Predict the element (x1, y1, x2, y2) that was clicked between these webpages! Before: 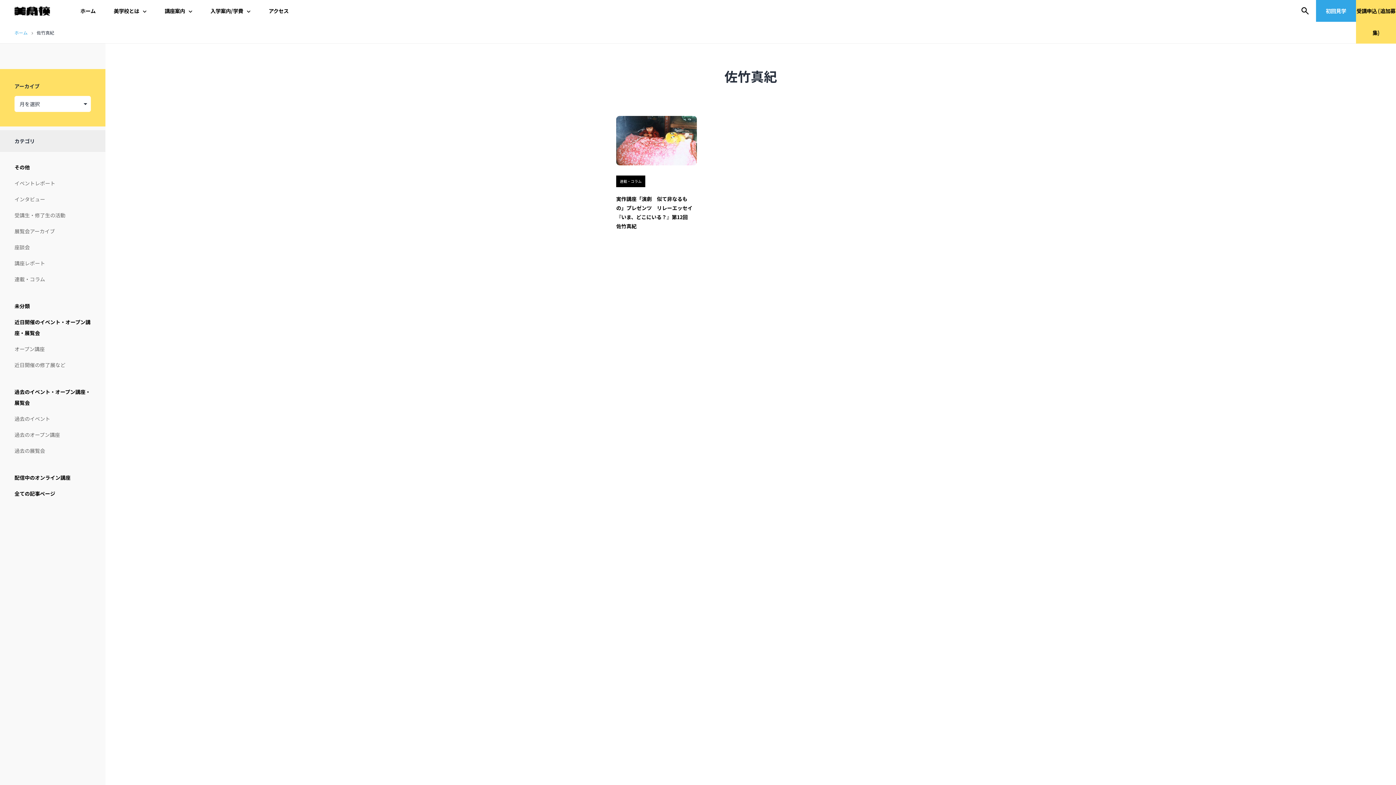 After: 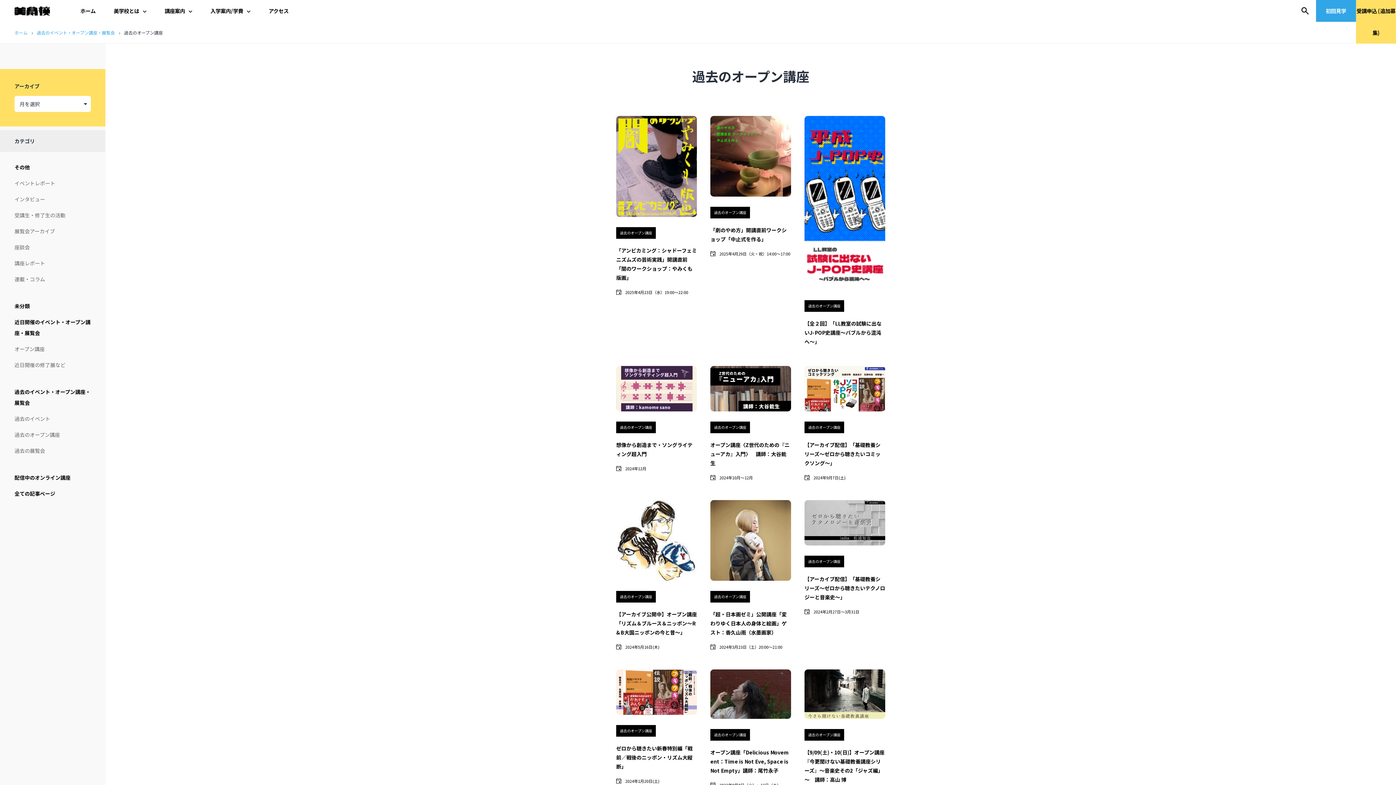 Action: bbox: (0, 426, 105, 442) label: 過去のオープン講座